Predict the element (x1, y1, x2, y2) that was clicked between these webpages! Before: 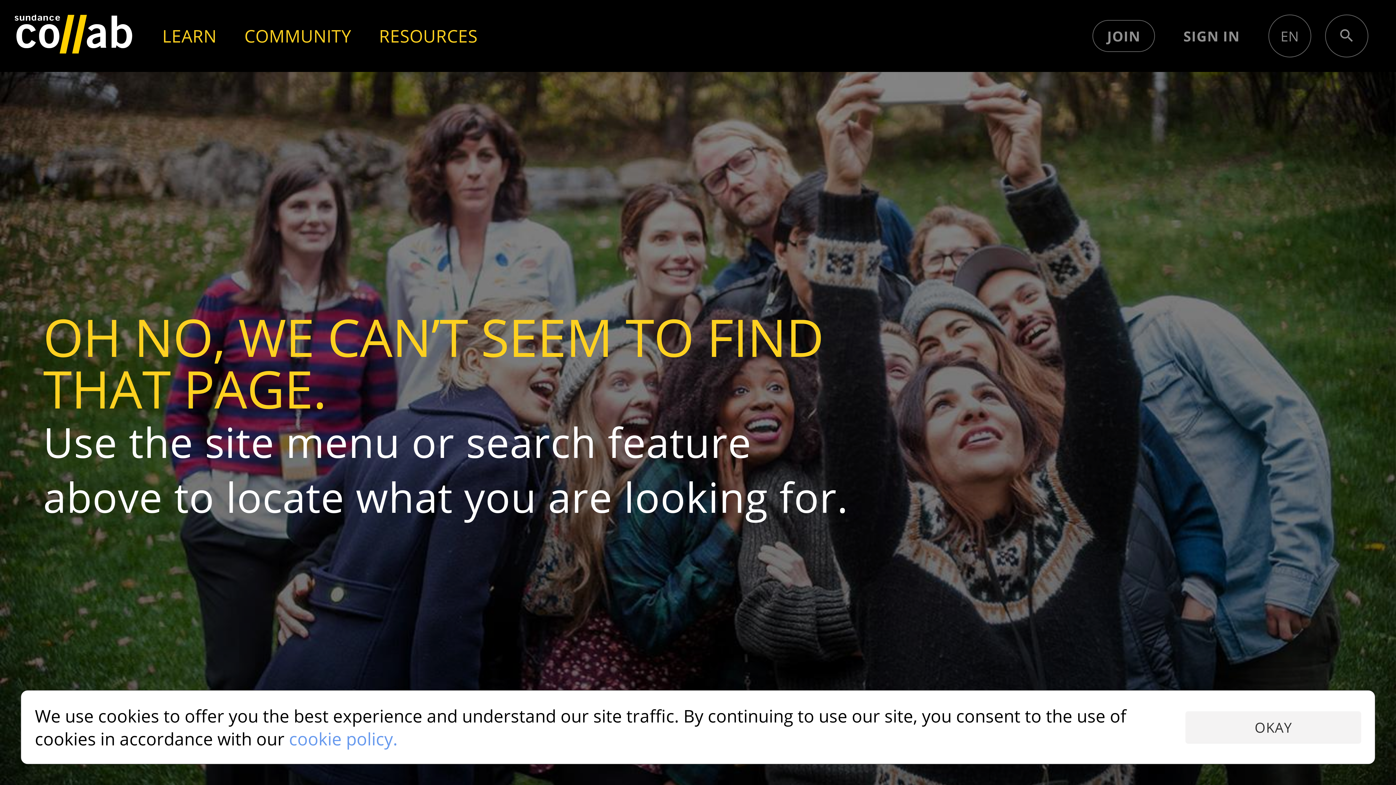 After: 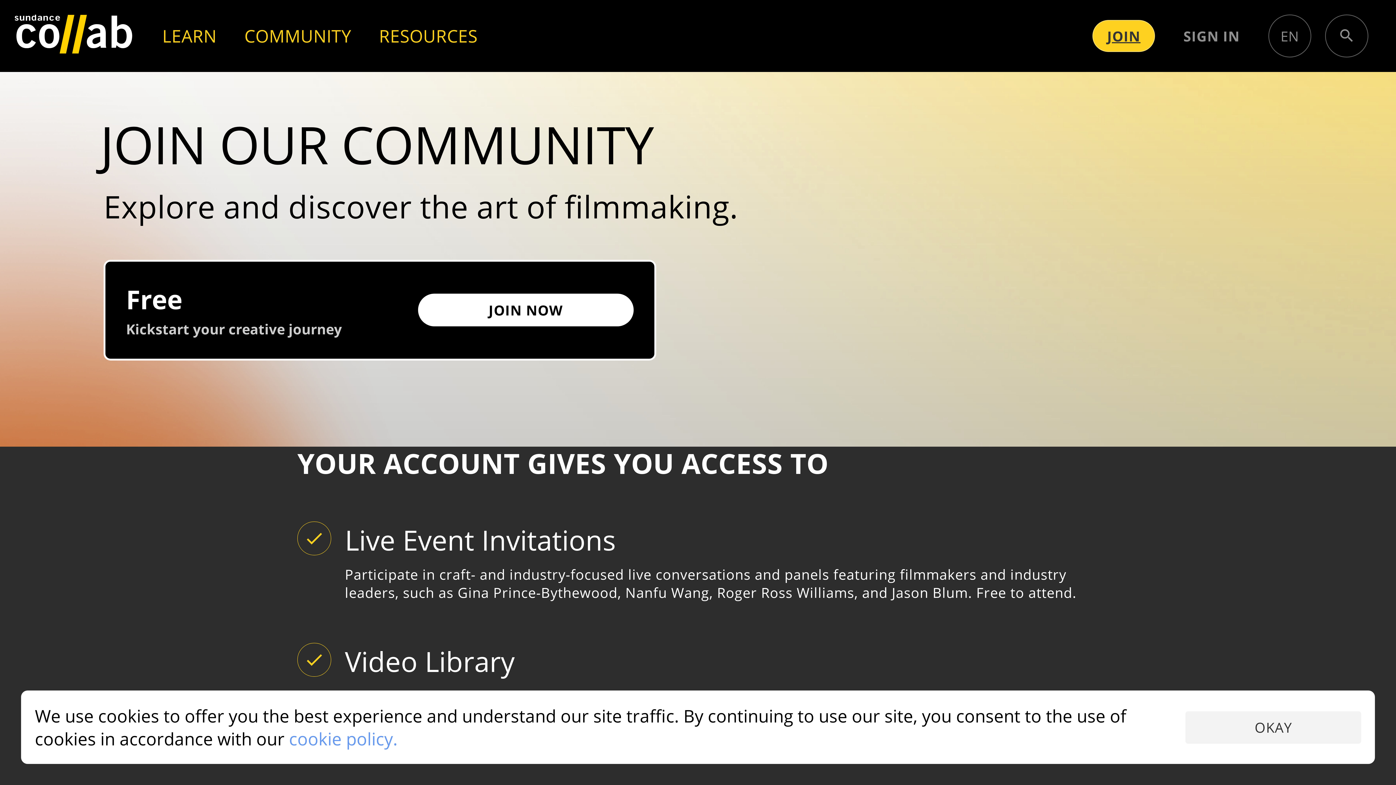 Action: label: JOIN bbox: (1092, 20, 1155, 51)